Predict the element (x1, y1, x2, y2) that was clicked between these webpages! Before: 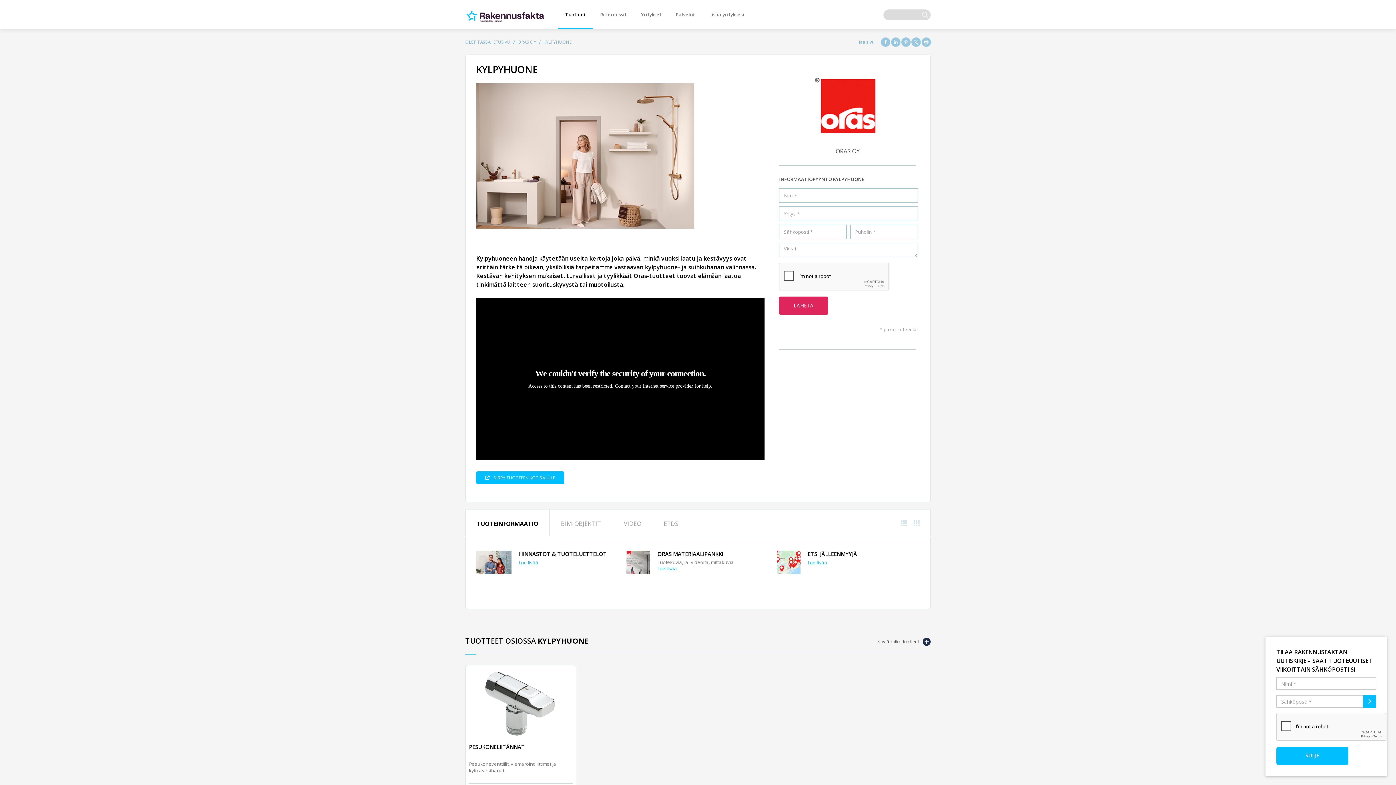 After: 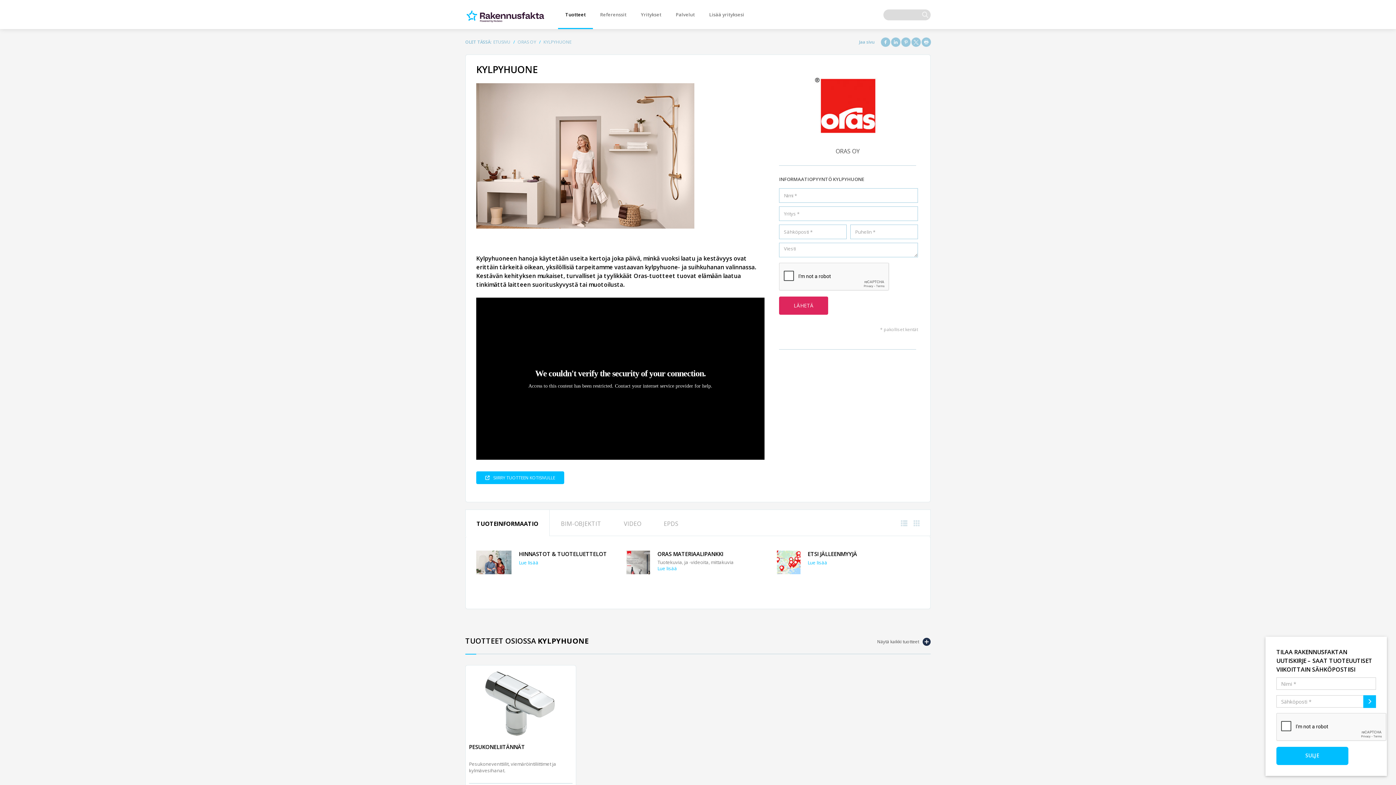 Action: bbox: (881, 37, 890, 46)